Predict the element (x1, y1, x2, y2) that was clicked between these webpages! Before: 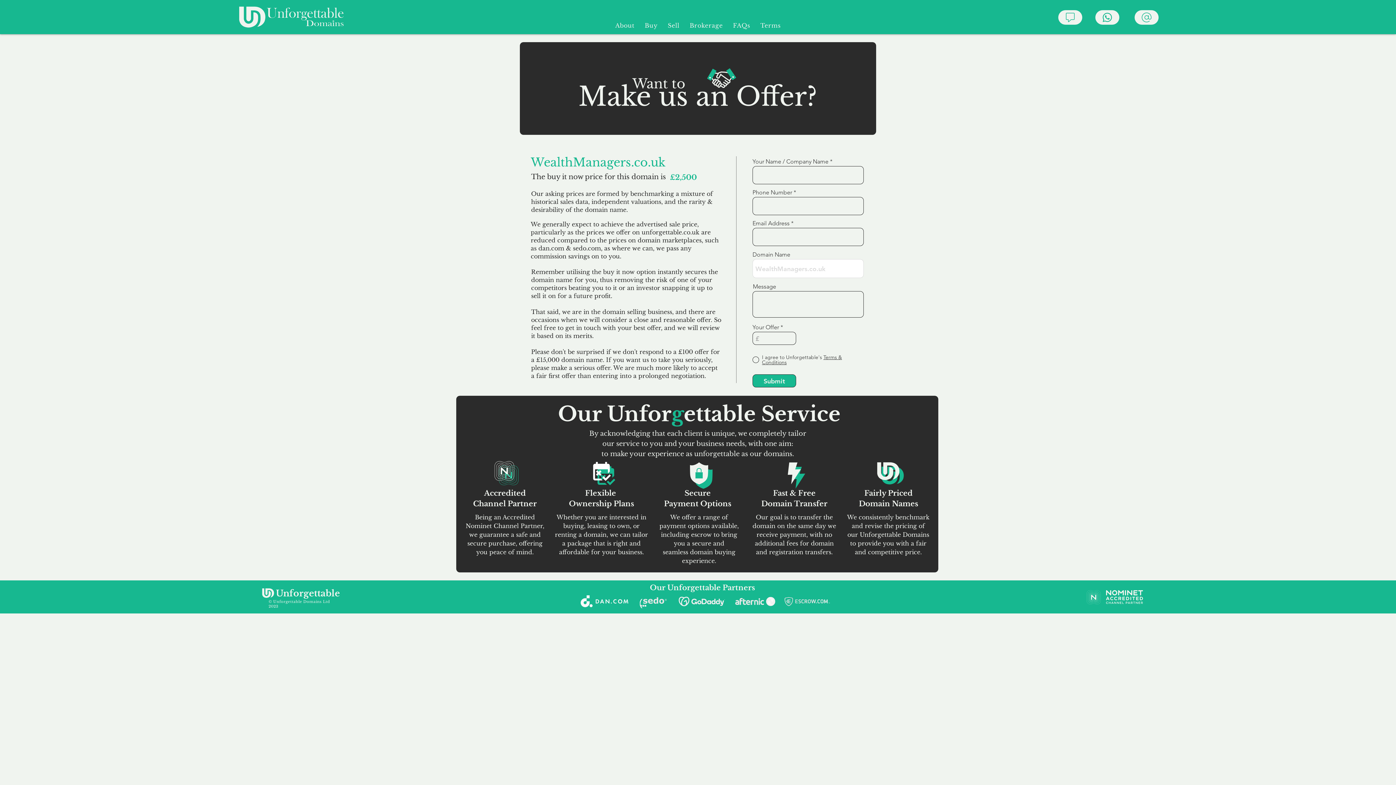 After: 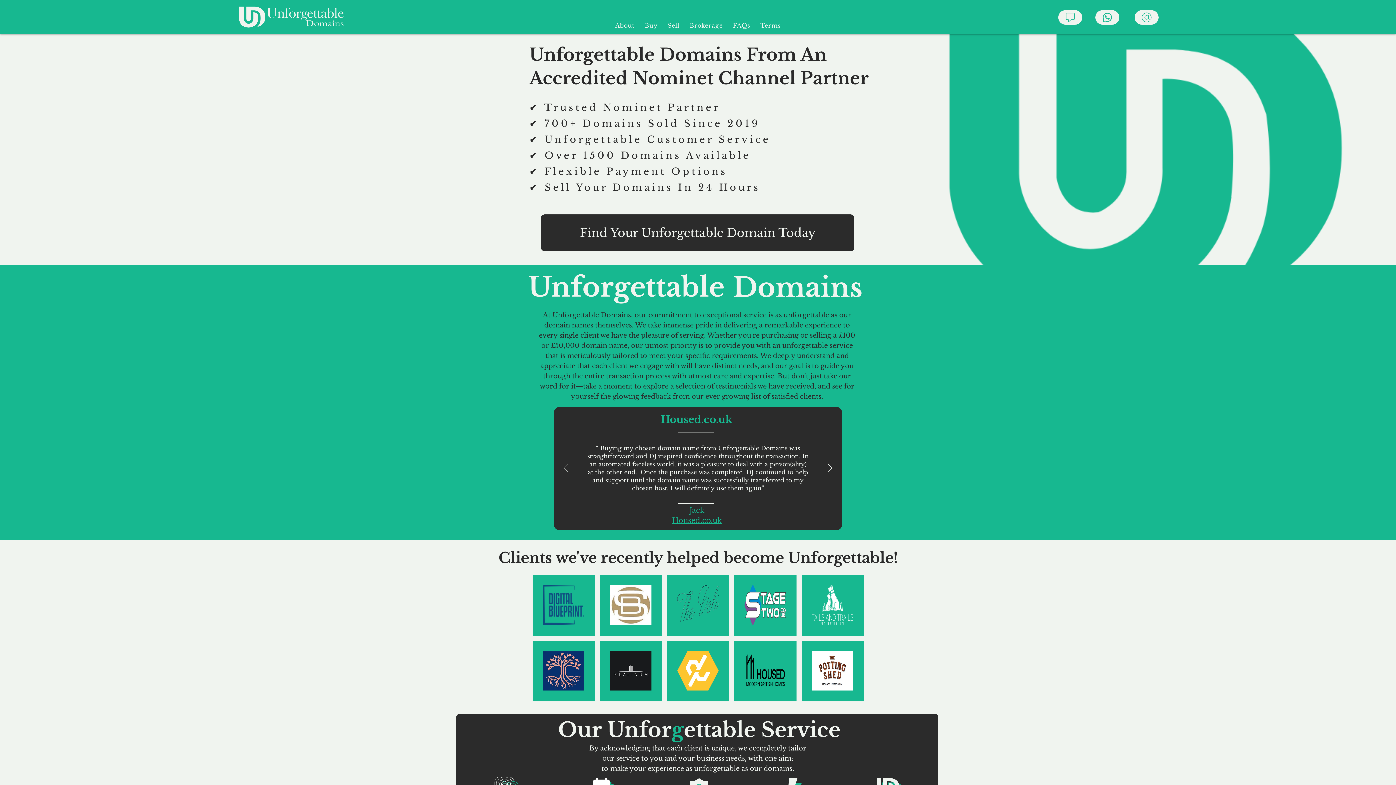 Action: bbox: (306, 20, 343, 26)